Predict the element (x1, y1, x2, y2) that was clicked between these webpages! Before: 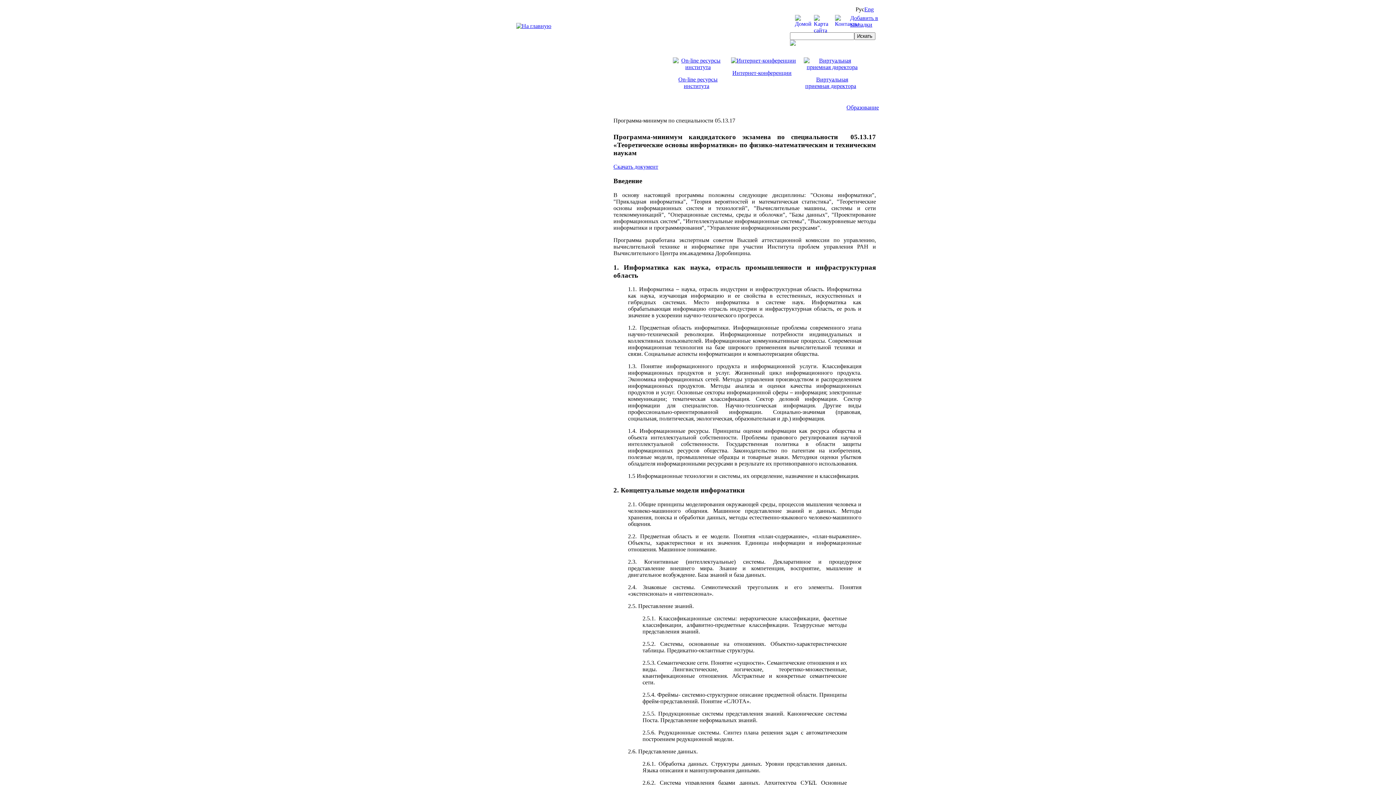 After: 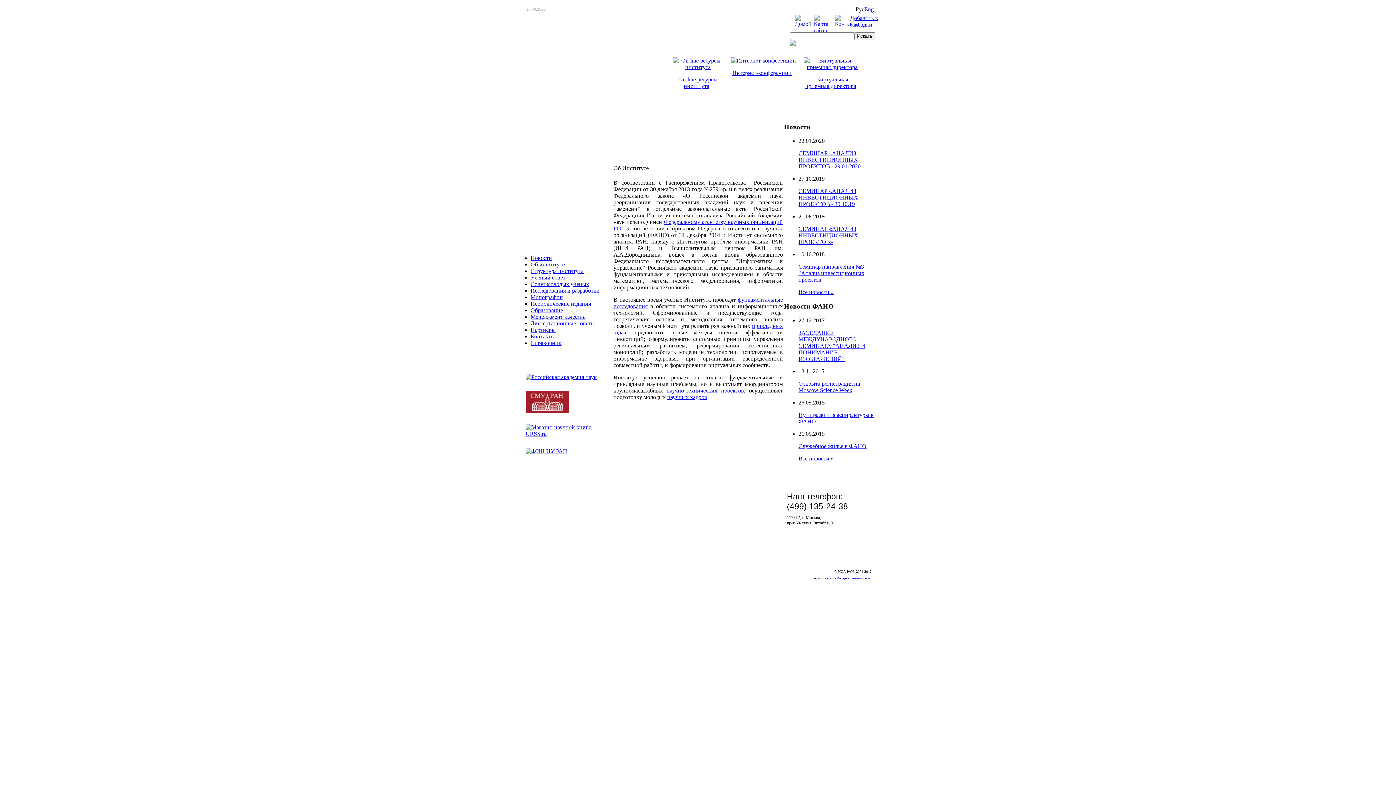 Action: bbox: (516, 22, 551, 29)